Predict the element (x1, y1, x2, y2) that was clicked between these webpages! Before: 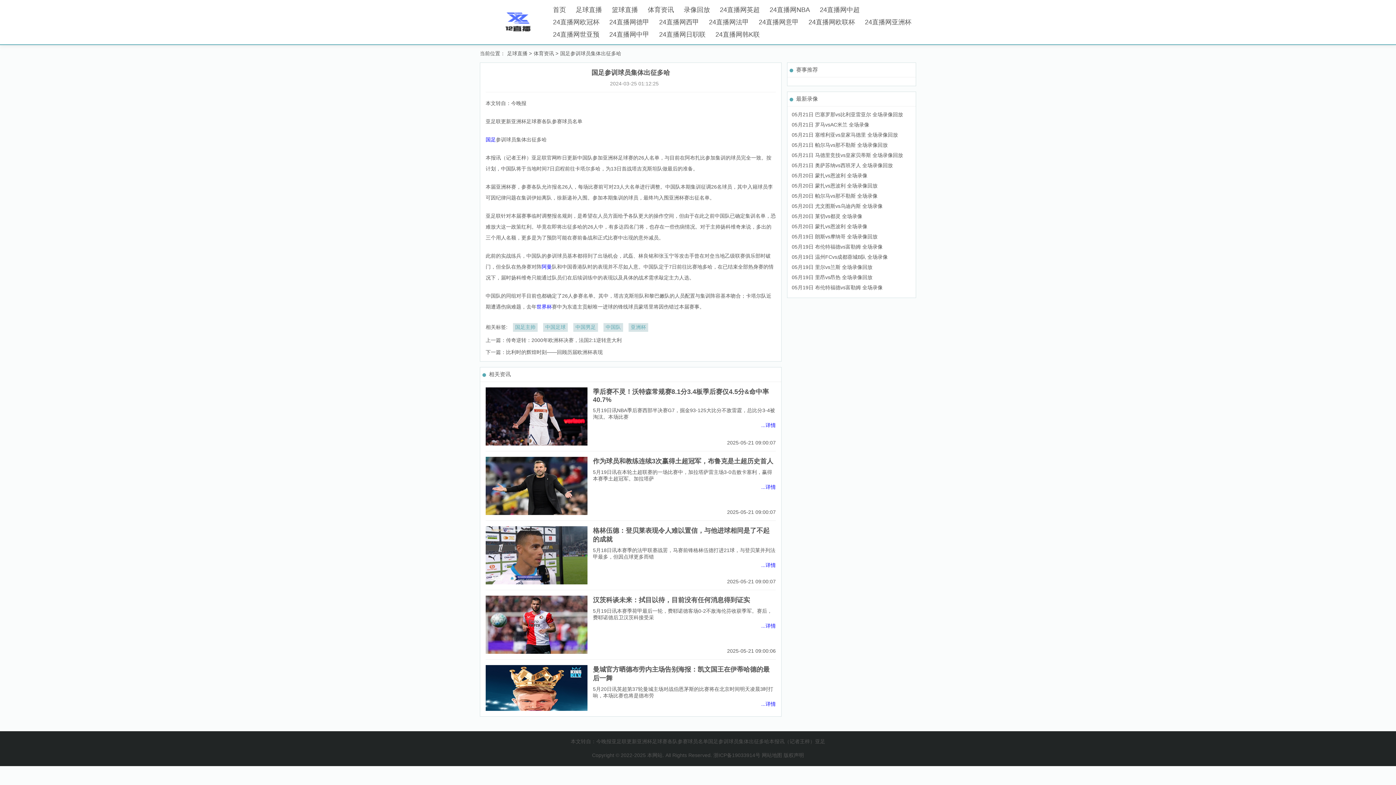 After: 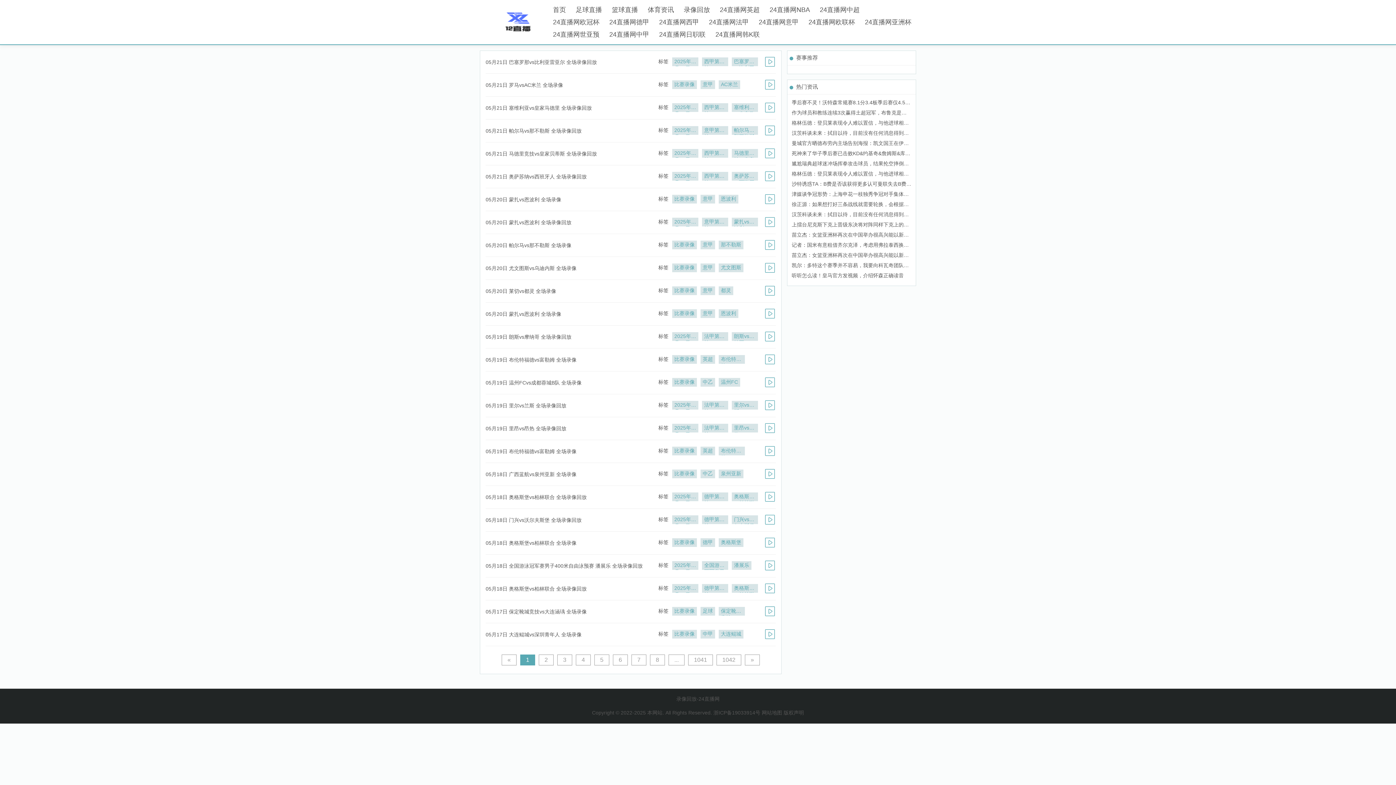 Action: label: 录像回放 bbox: (681, 5, 712, 14)